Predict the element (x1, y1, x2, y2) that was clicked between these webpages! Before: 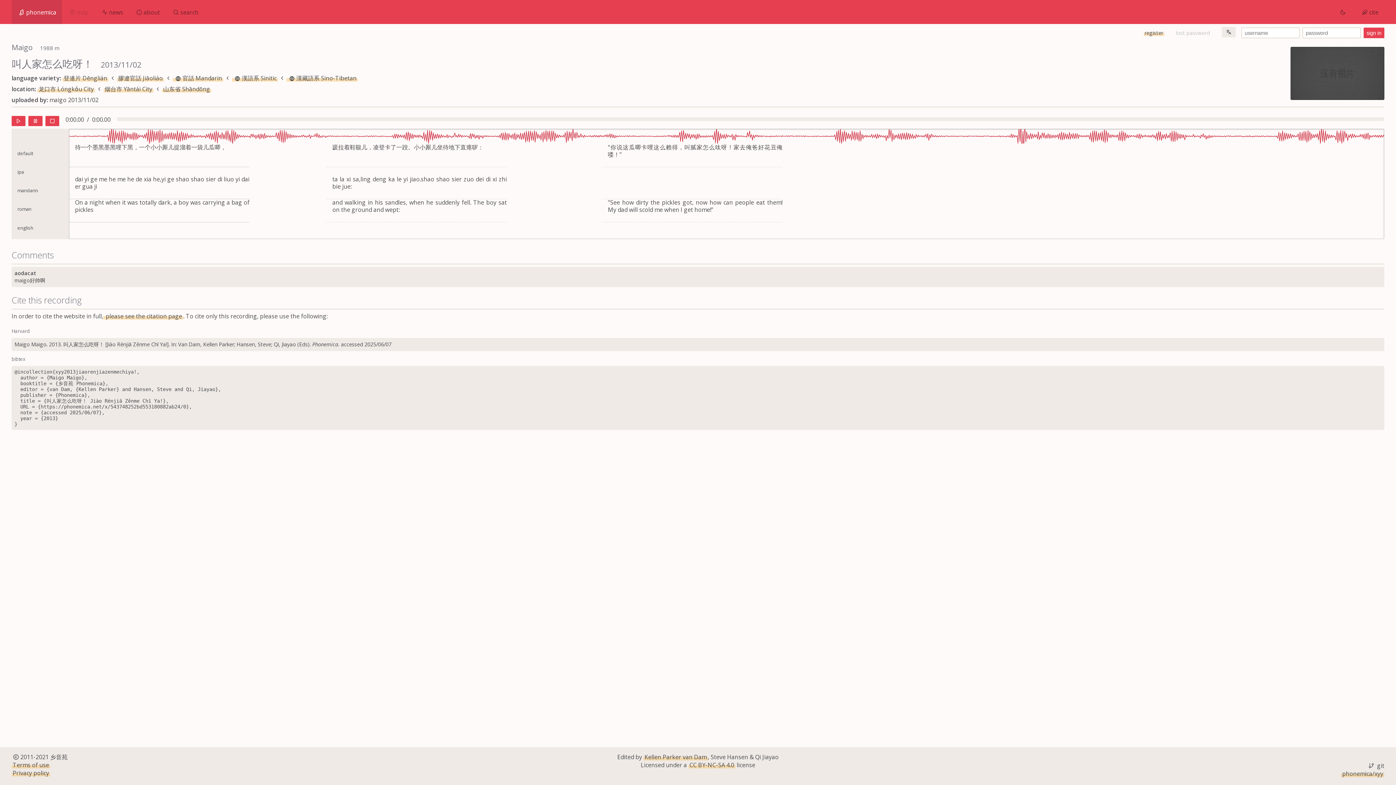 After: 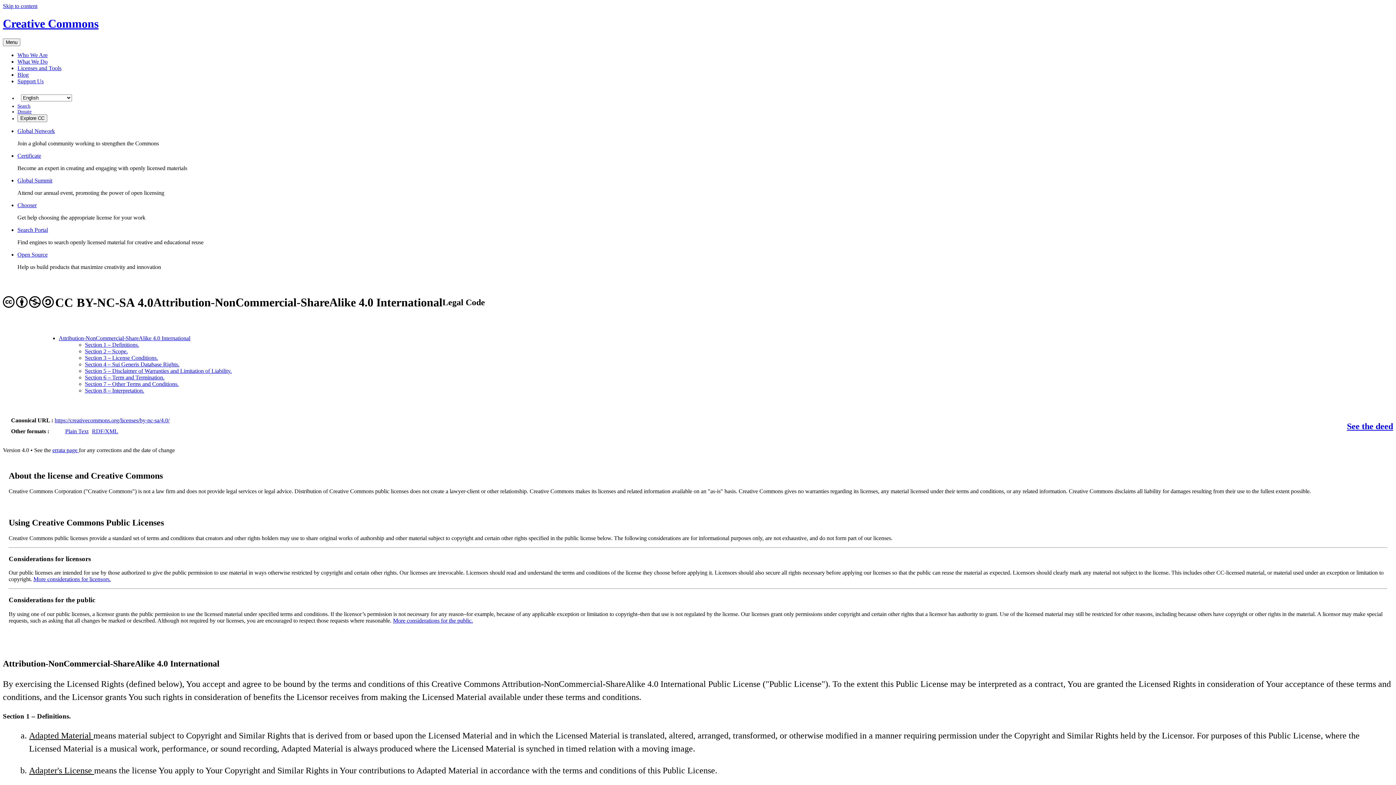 Action: label: CC BY-NC-SA 4.0 bbox: (688, 761, 735, 769)